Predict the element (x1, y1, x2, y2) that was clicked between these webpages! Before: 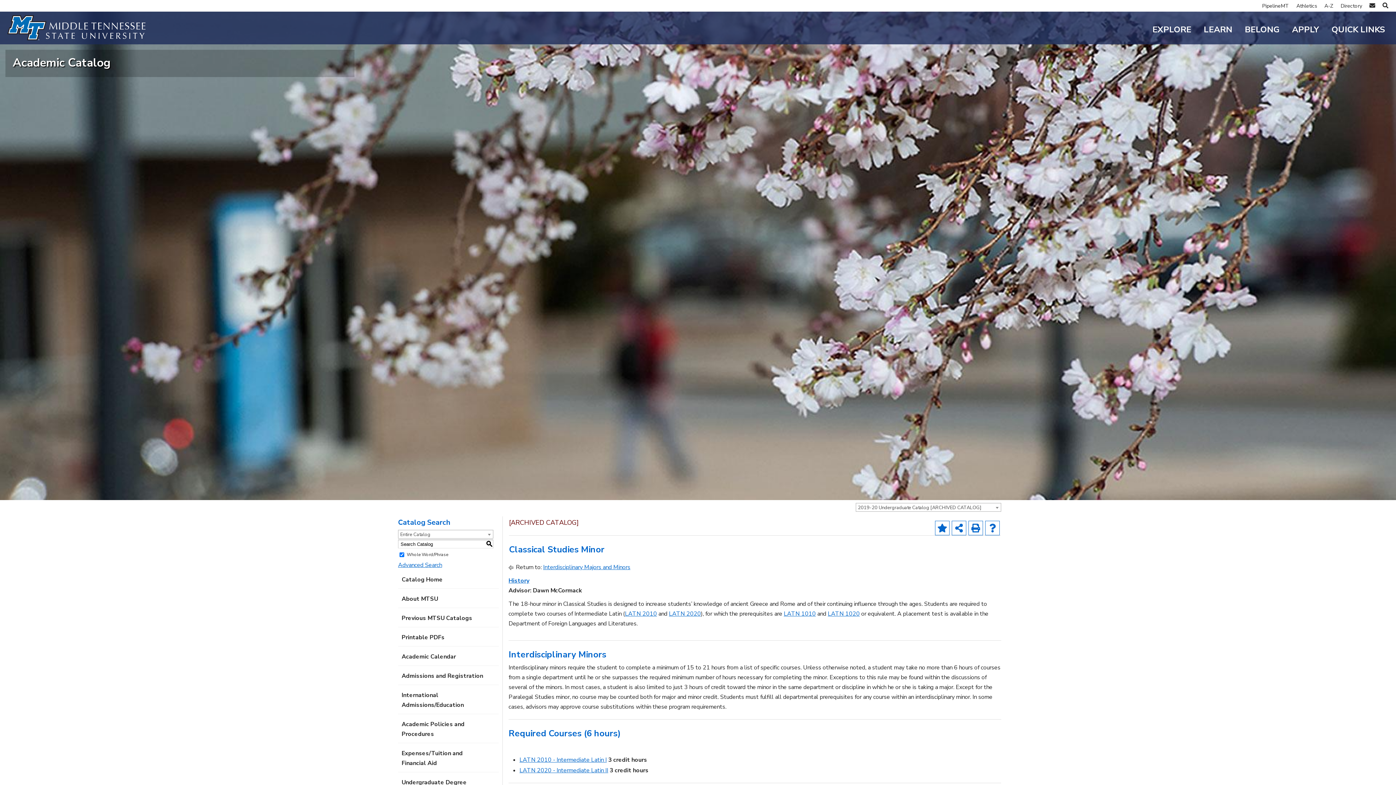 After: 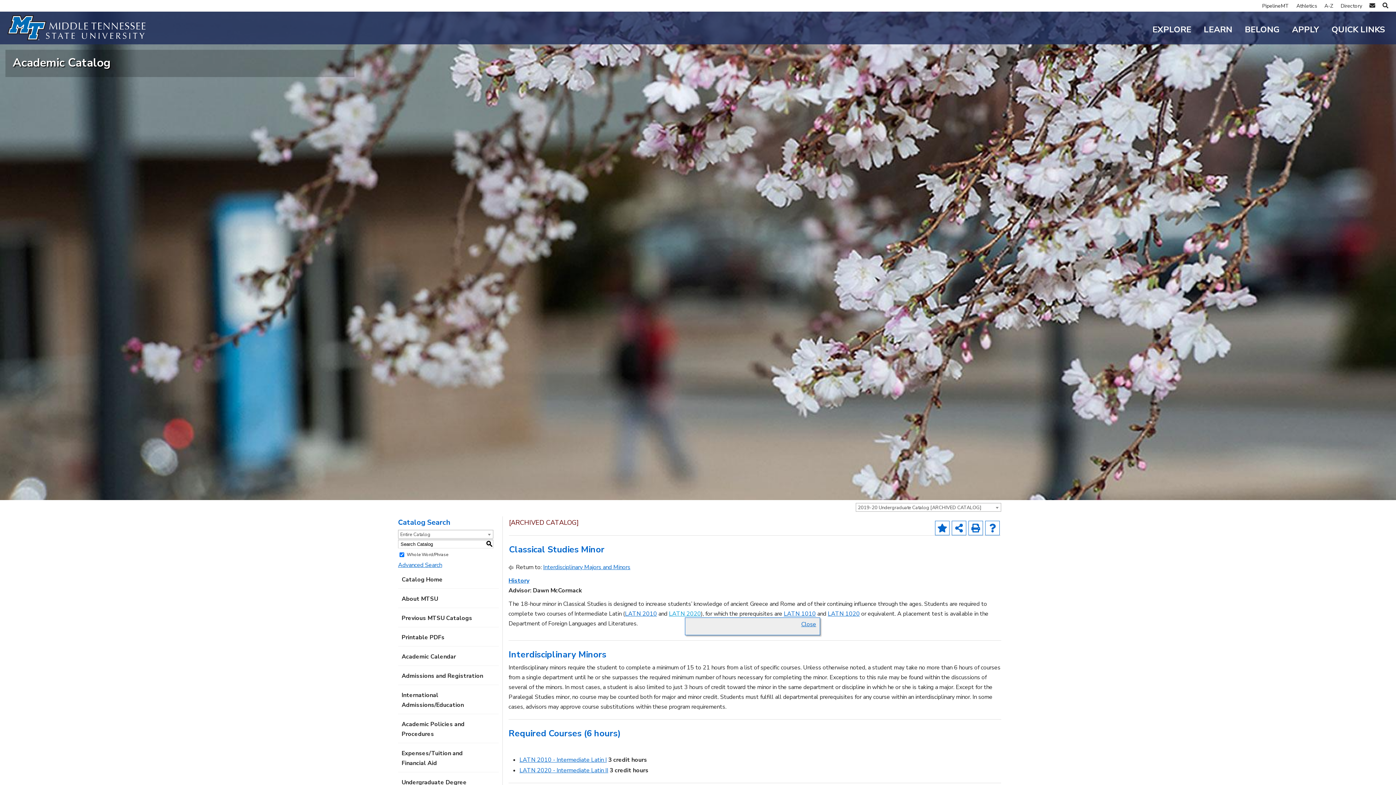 Action: bbox: (669, 610, 701, 618) label: LATN 2020